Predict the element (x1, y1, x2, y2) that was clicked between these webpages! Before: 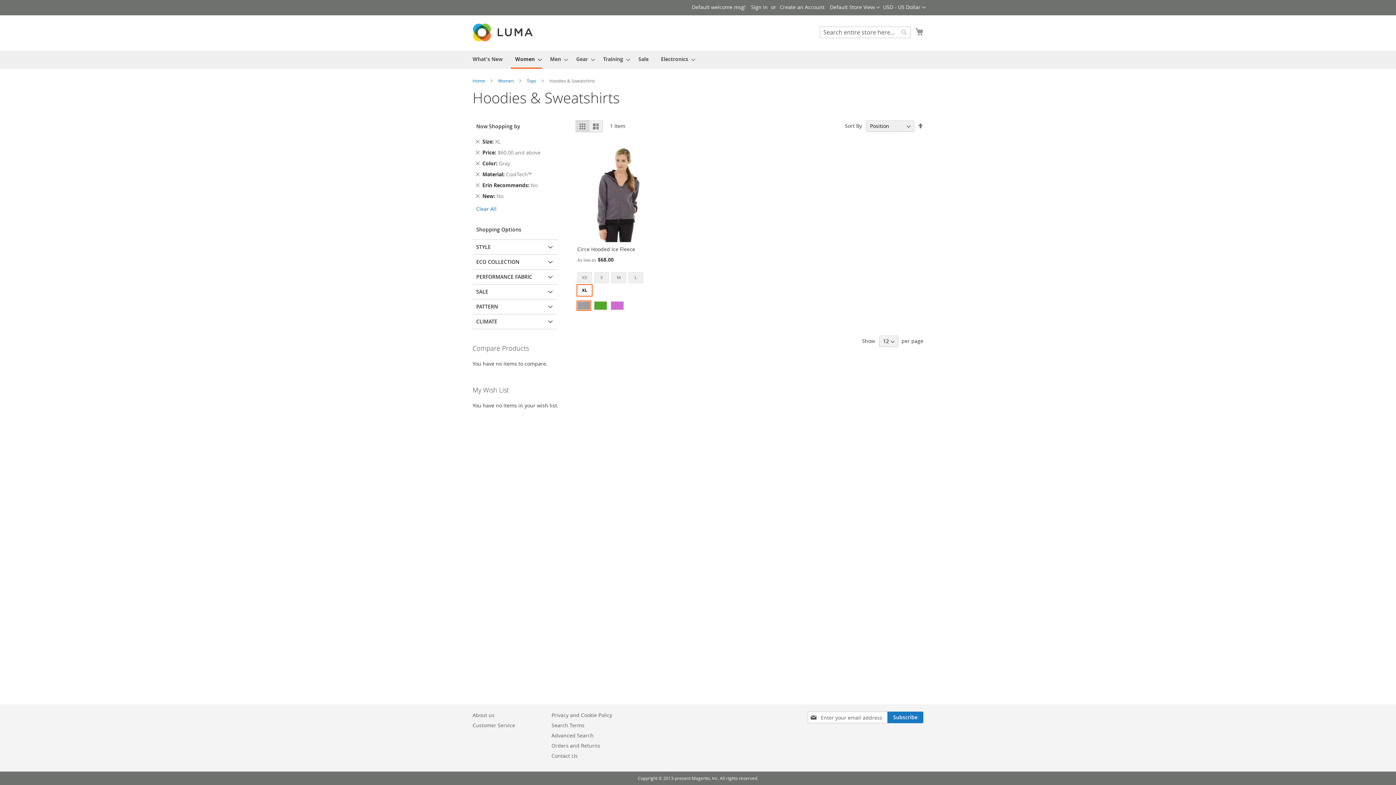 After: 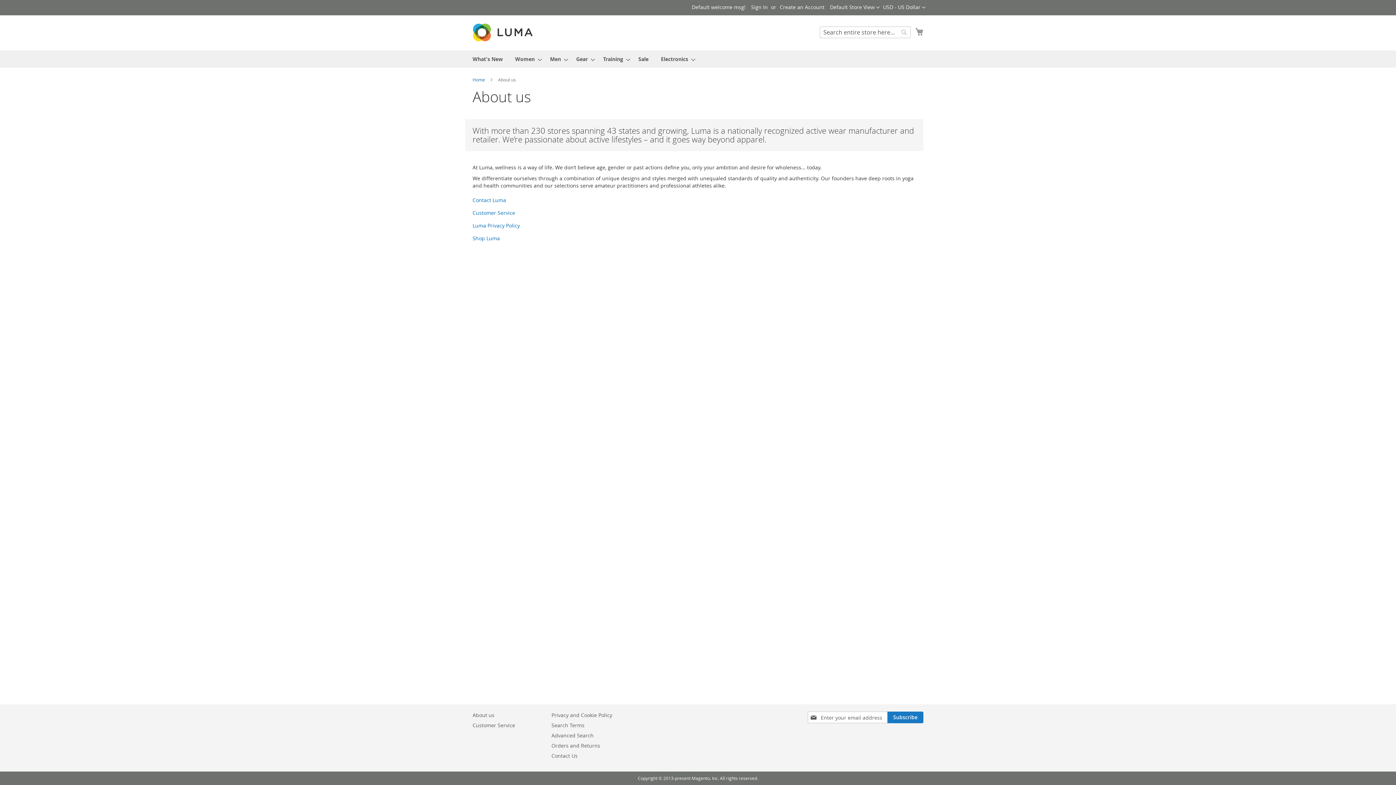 Action: bbox: (472, 708, 494, 722) label: About us